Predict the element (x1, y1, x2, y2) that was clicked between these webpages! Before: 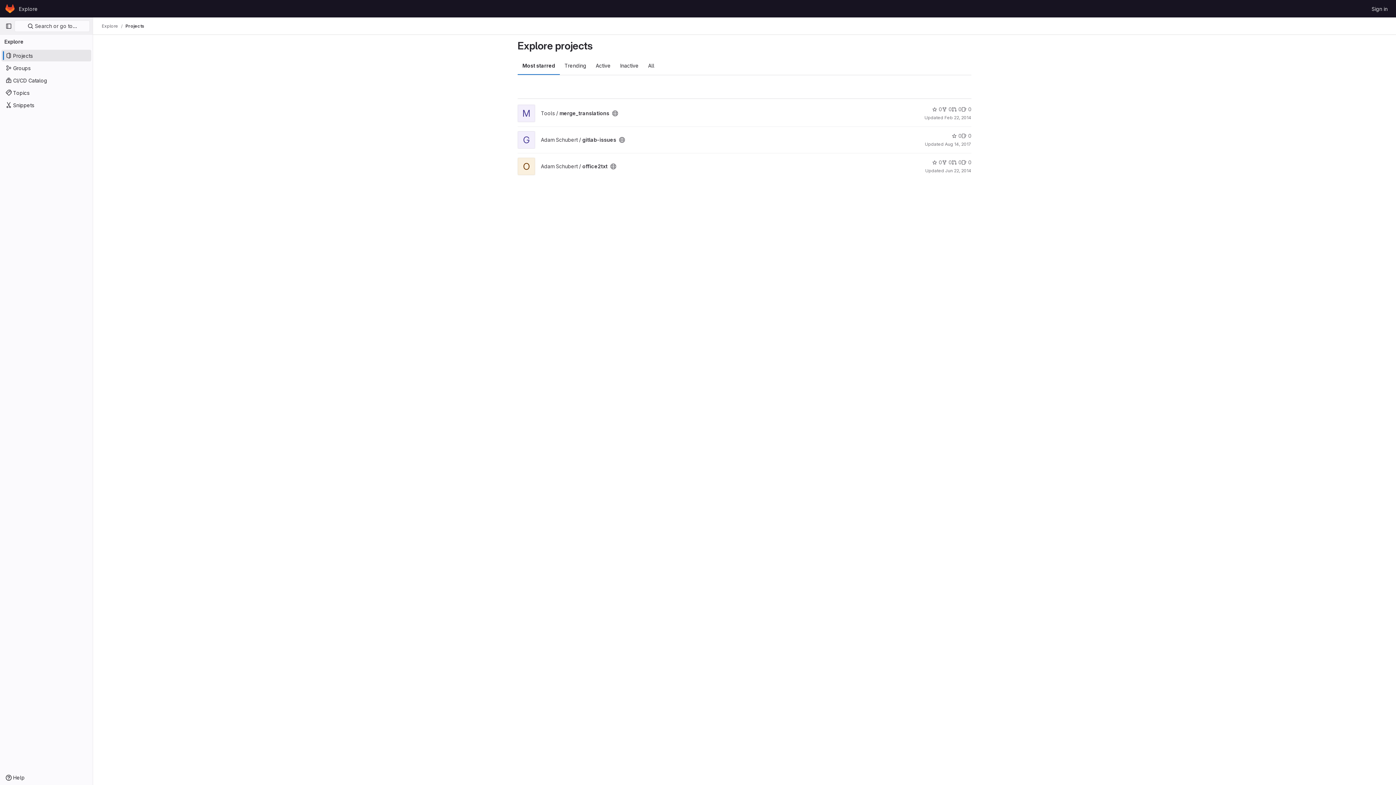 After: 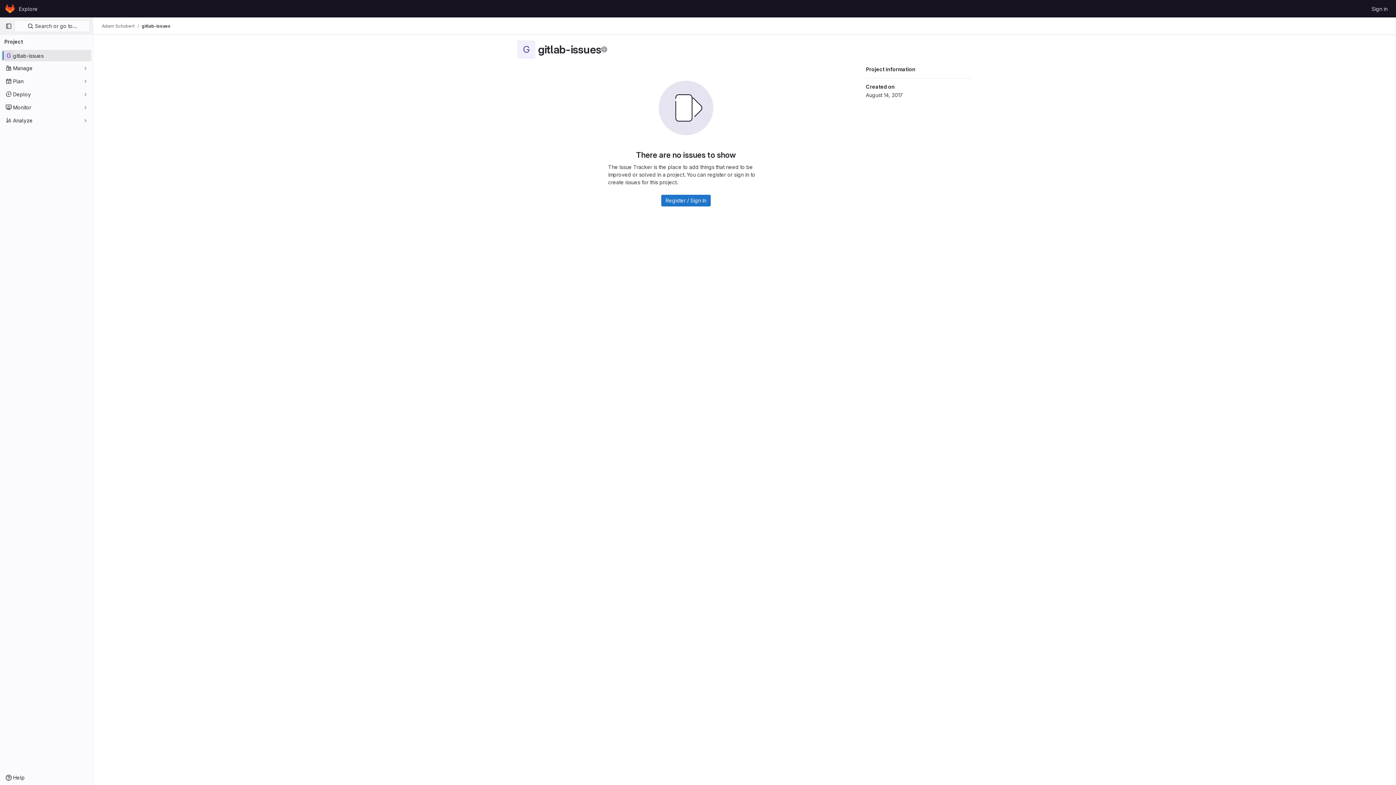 Action: label: Adam Schubert / gitlab-issues bbox: (541, 136, 616, 142)